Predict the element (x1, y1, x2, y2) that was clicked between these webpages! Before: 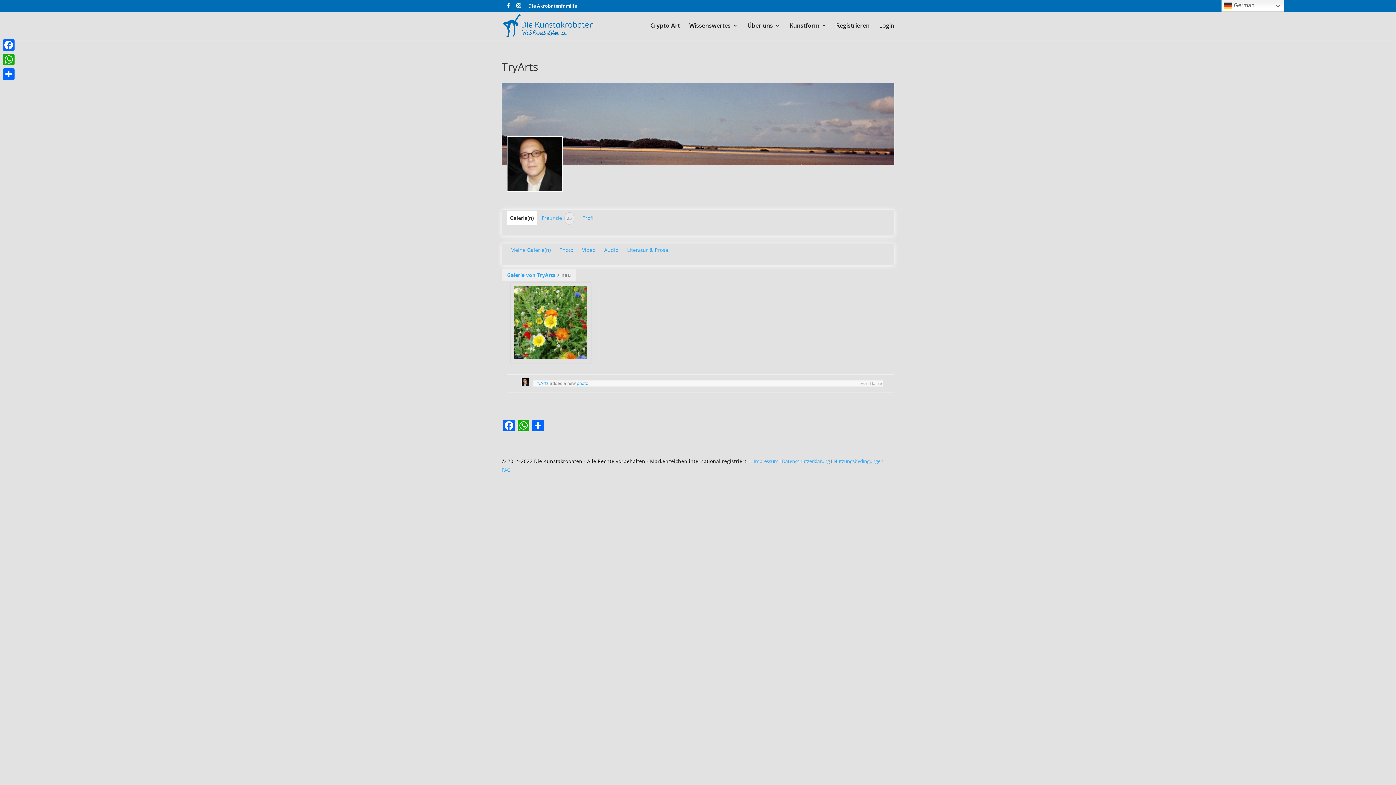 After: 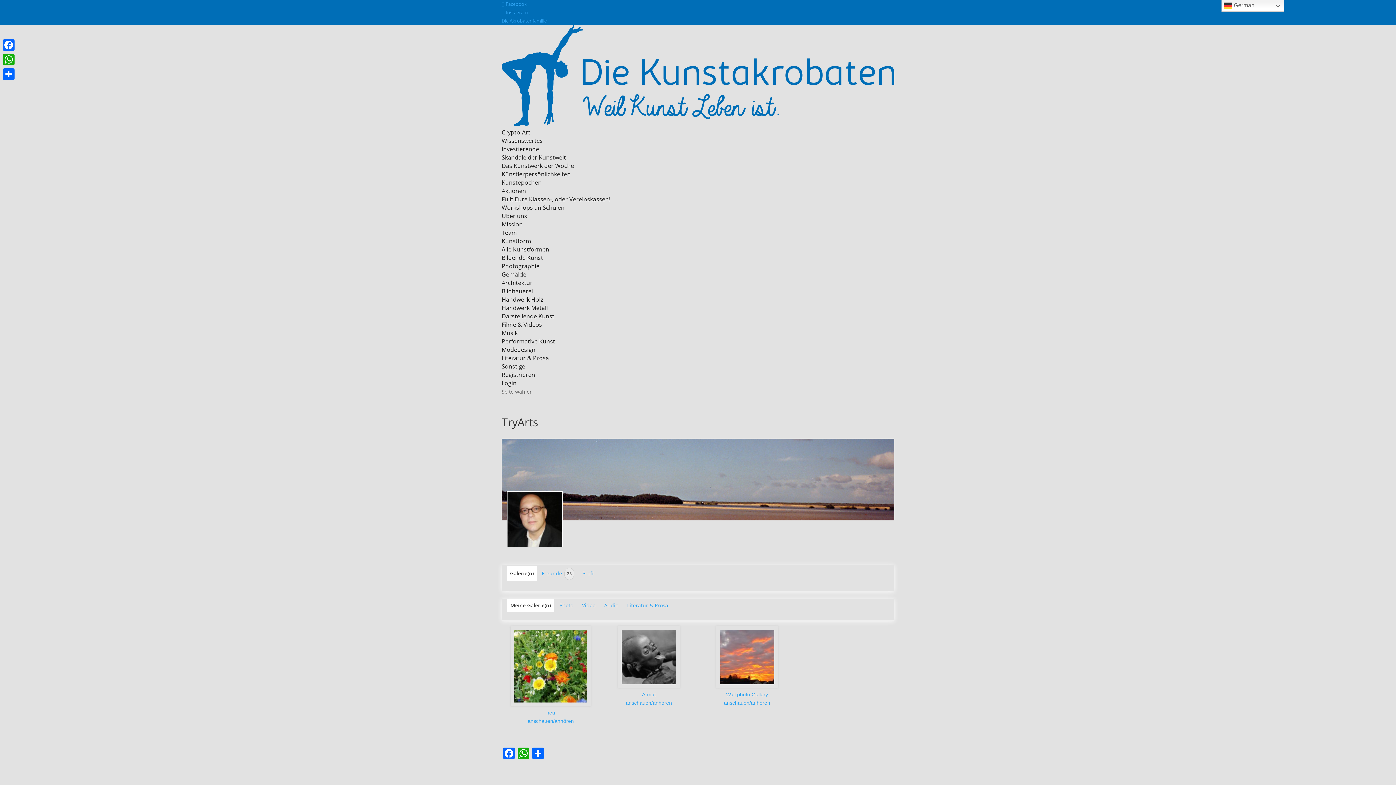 Action: label: Galerie(n) bbox: (506, 210, 537, 225)